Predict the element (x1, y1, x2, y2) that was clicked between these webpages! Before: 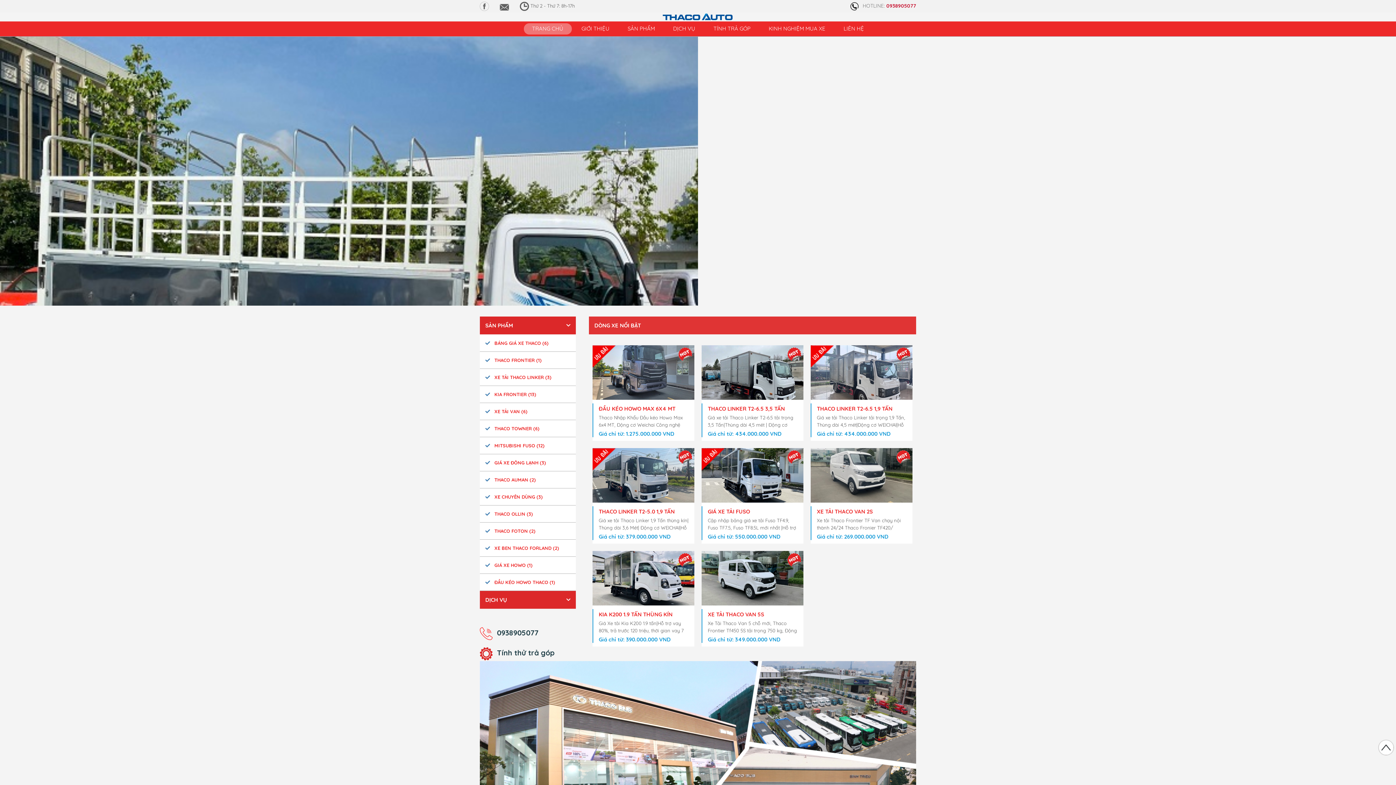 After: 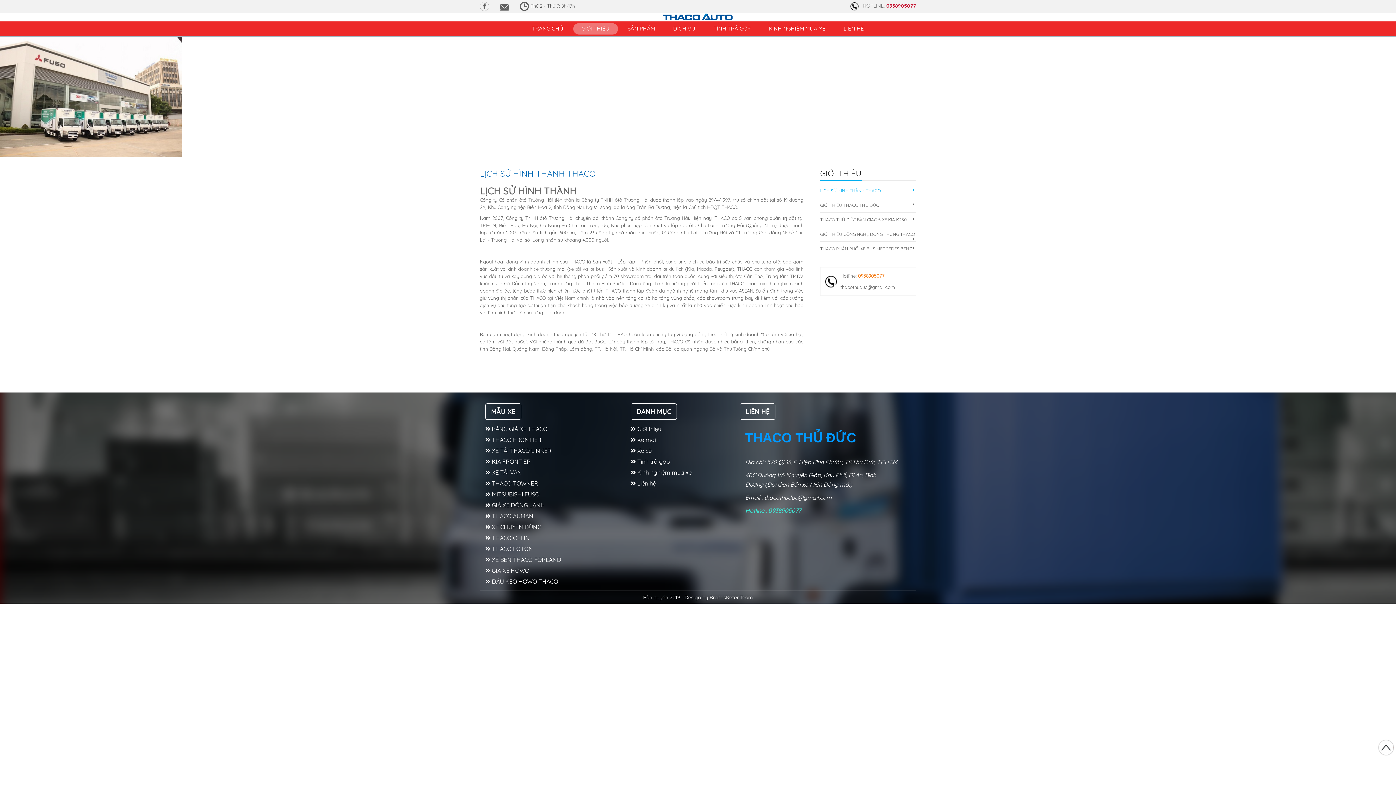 Action: bbox: (581, 23, 609, 34) label: GIỚI THIỆU